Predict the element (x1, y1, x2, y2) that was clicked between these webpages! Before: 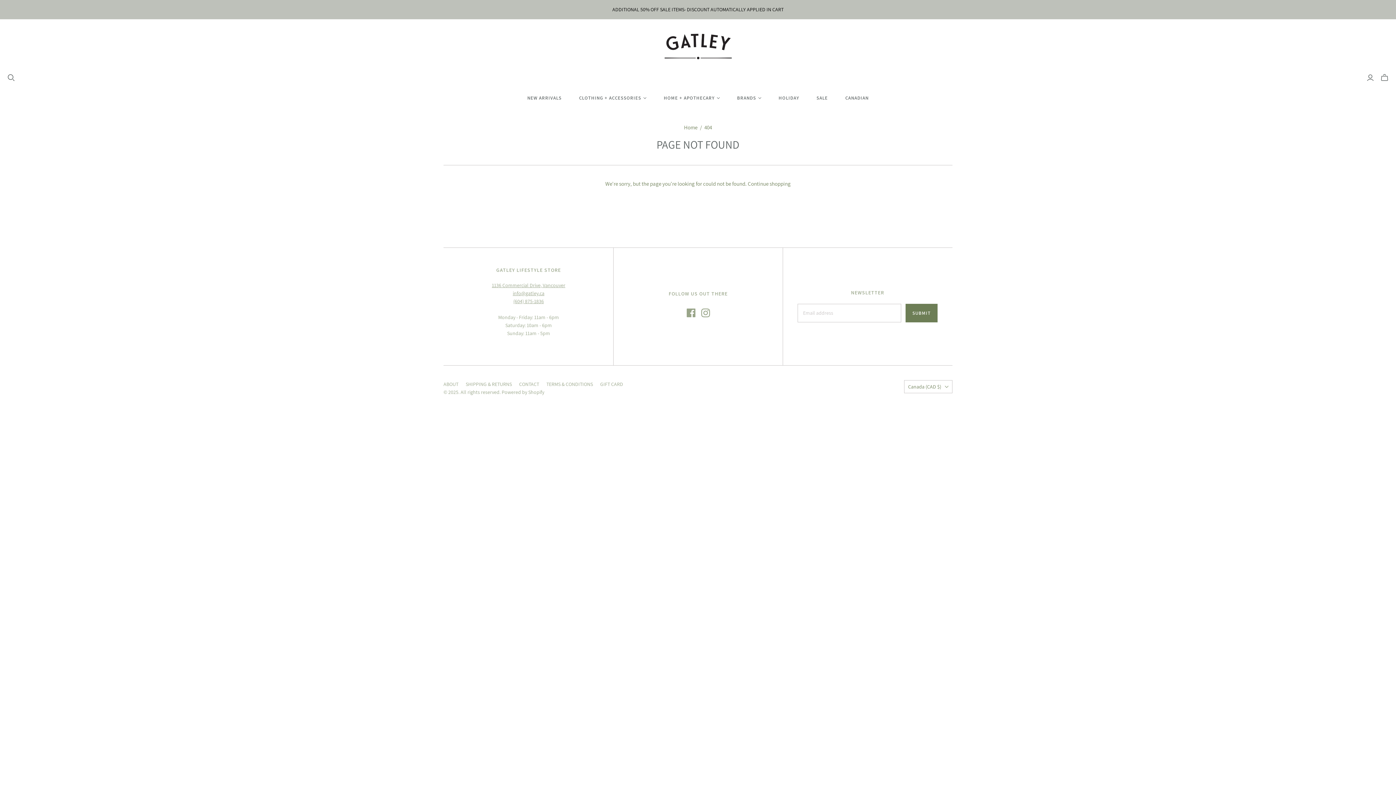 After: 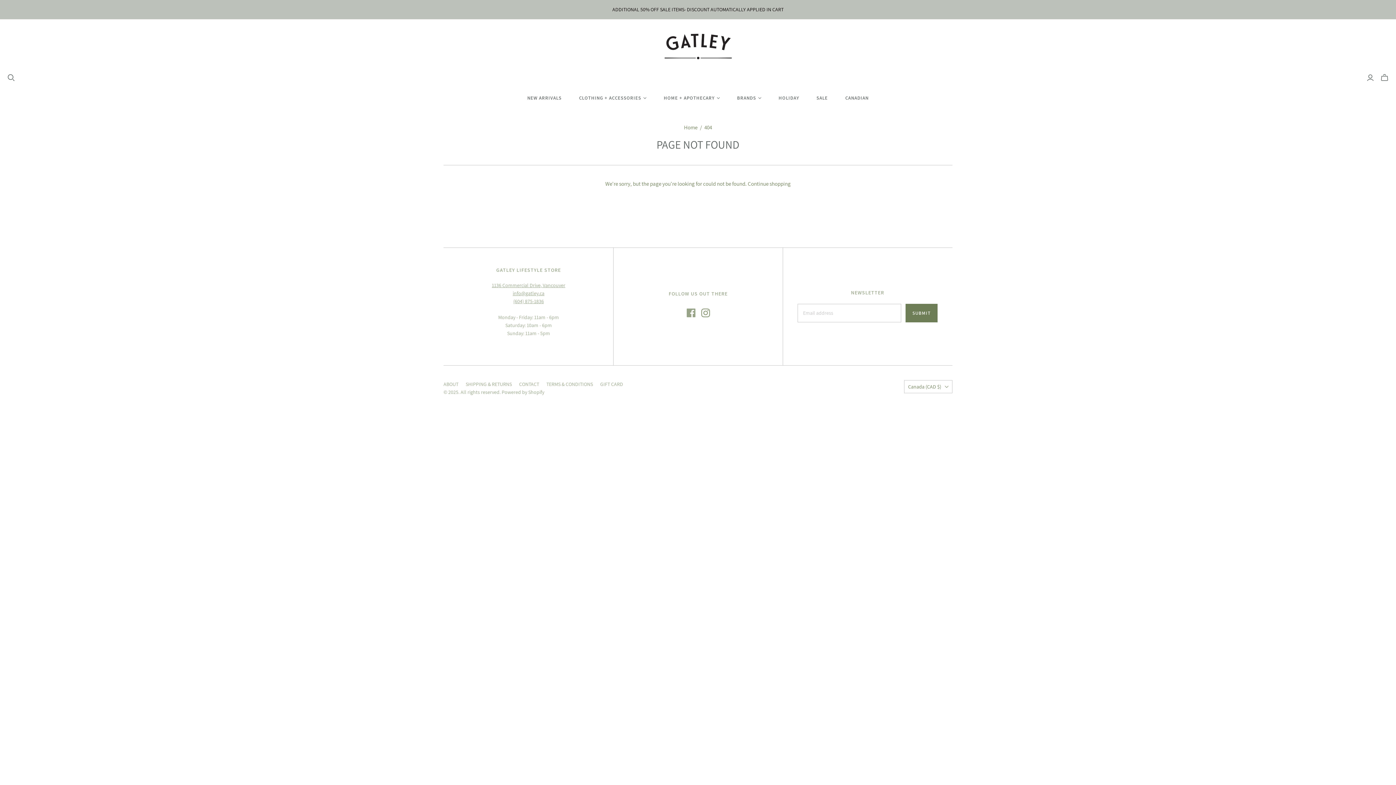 Action: bbox: (701, 308, 710, 317) label: Instagram